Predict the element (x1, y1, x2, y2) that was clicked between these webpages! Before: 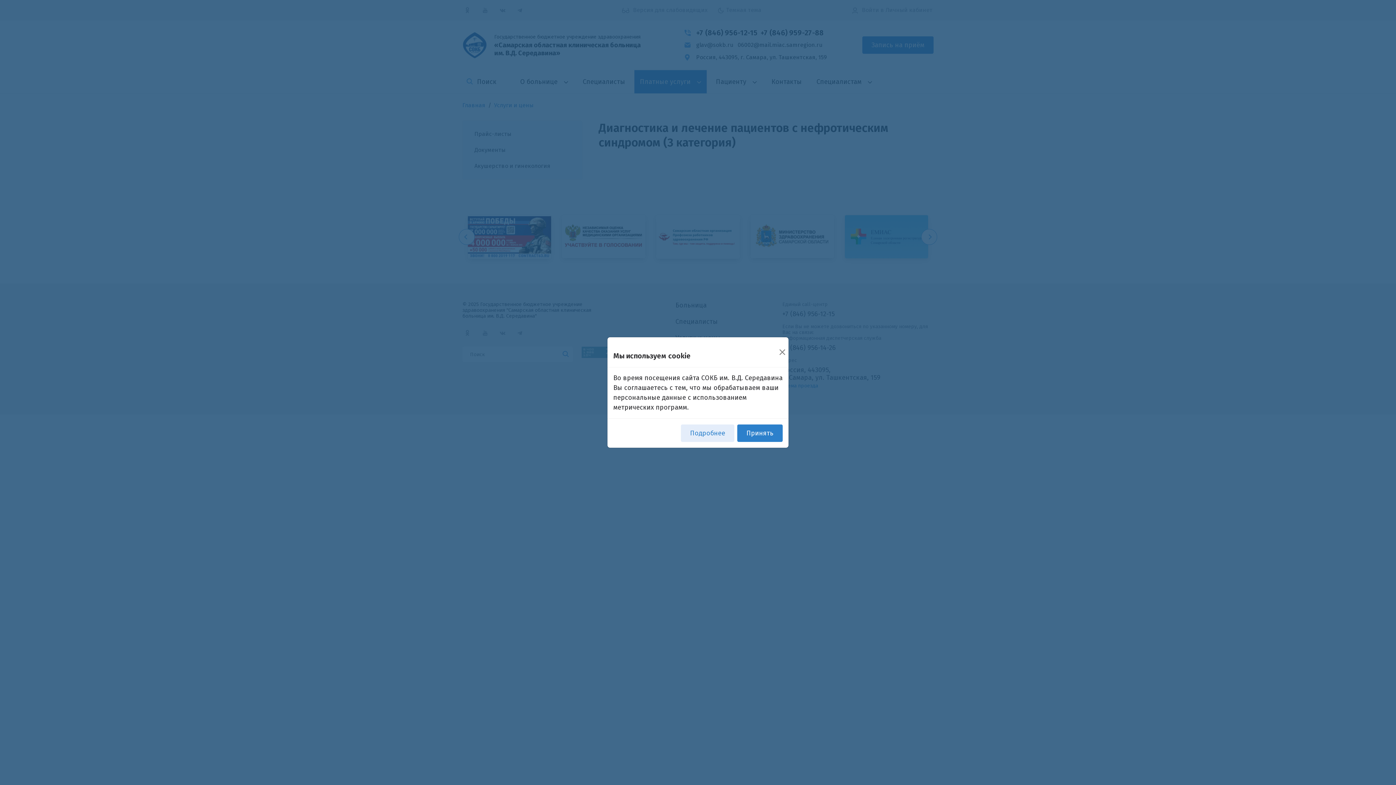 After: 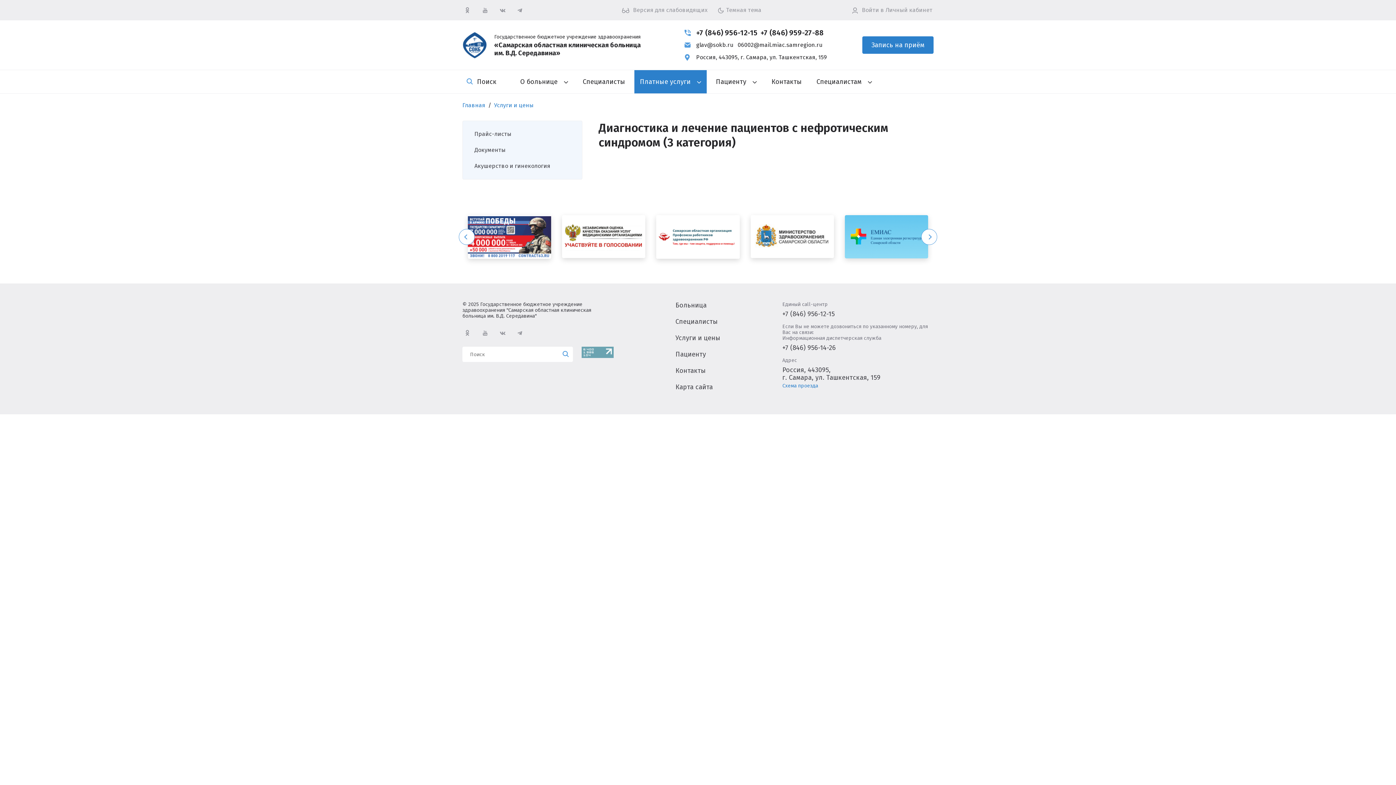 Action: label: Close bbox: (779, 349, 785, 355)